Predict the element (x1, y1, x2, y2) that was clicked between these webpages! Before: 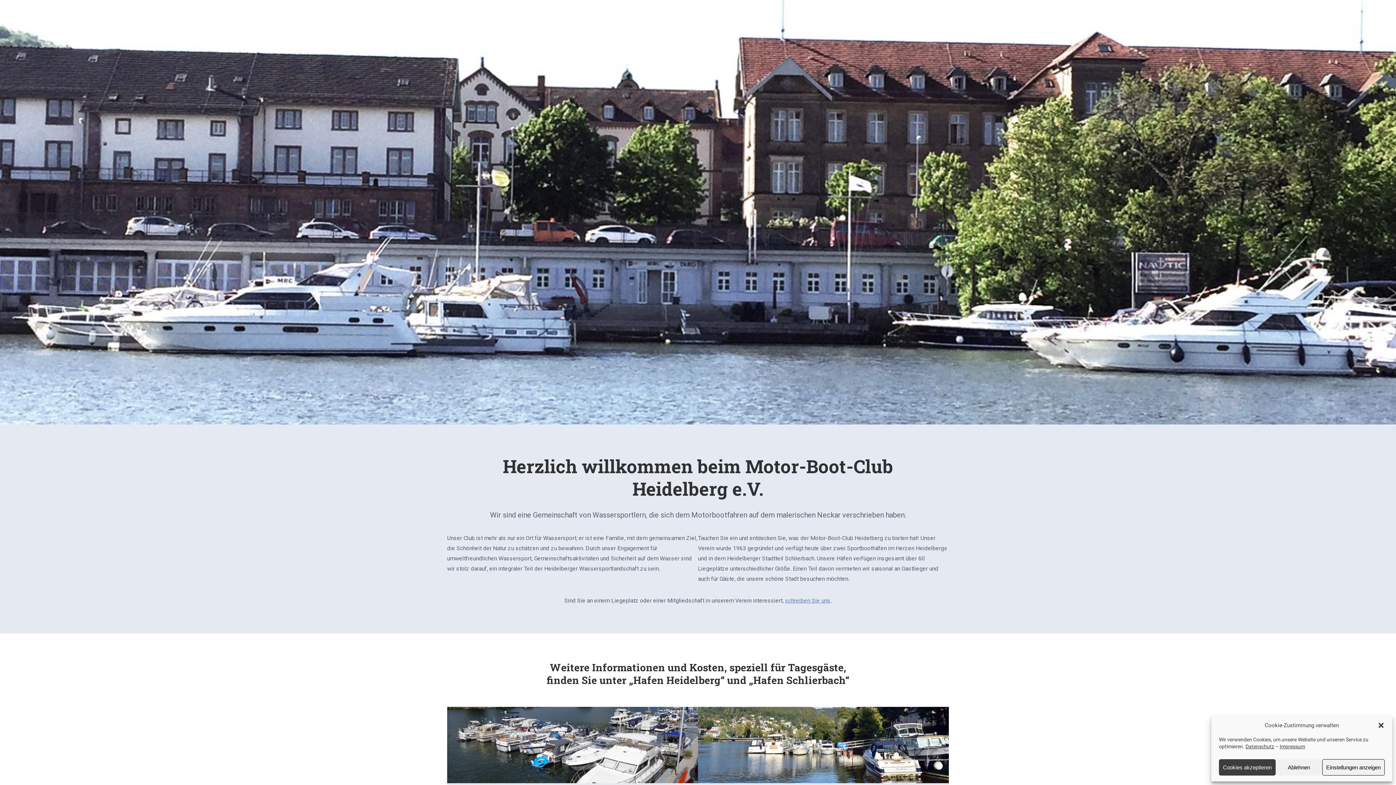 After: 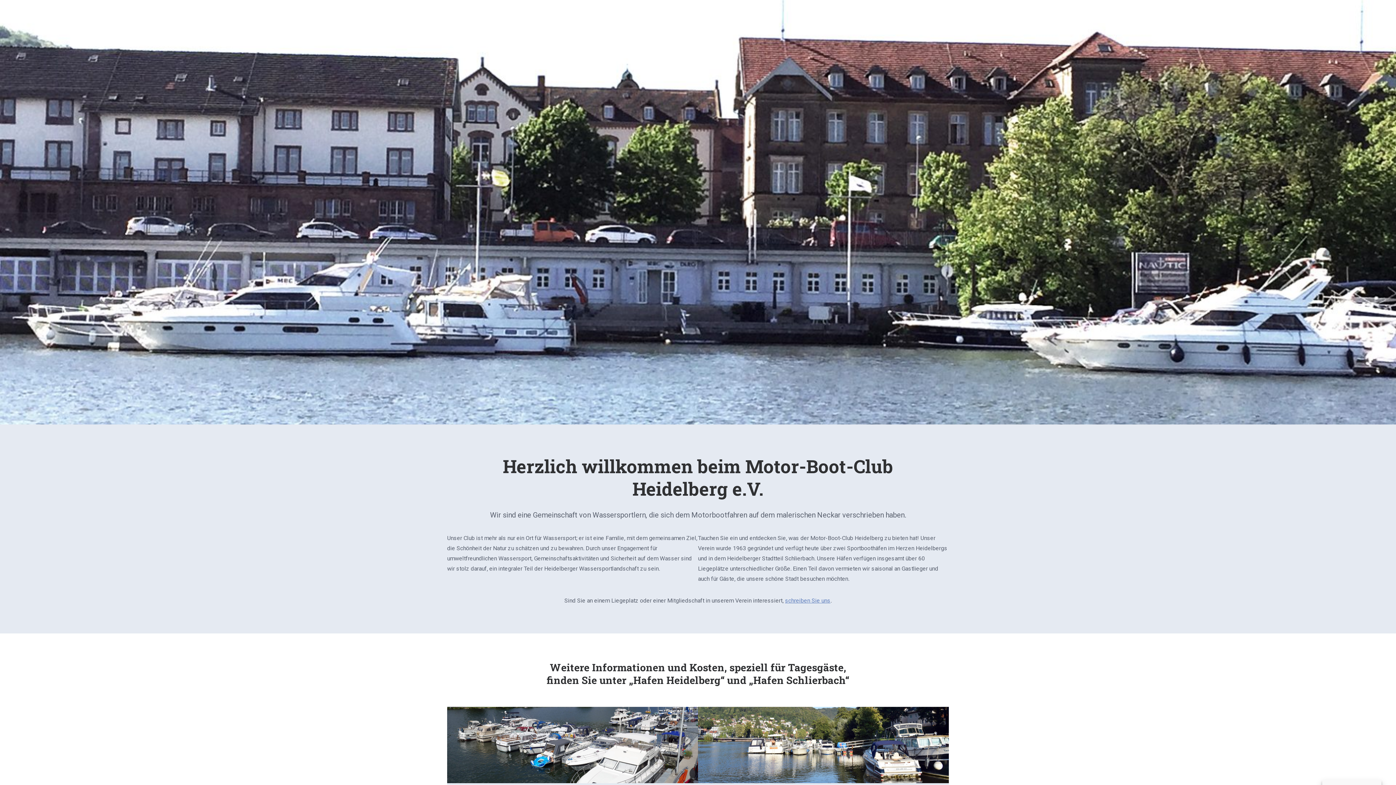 Action: label: Ablehnen bbox: (1276, 759, 1322, 776)